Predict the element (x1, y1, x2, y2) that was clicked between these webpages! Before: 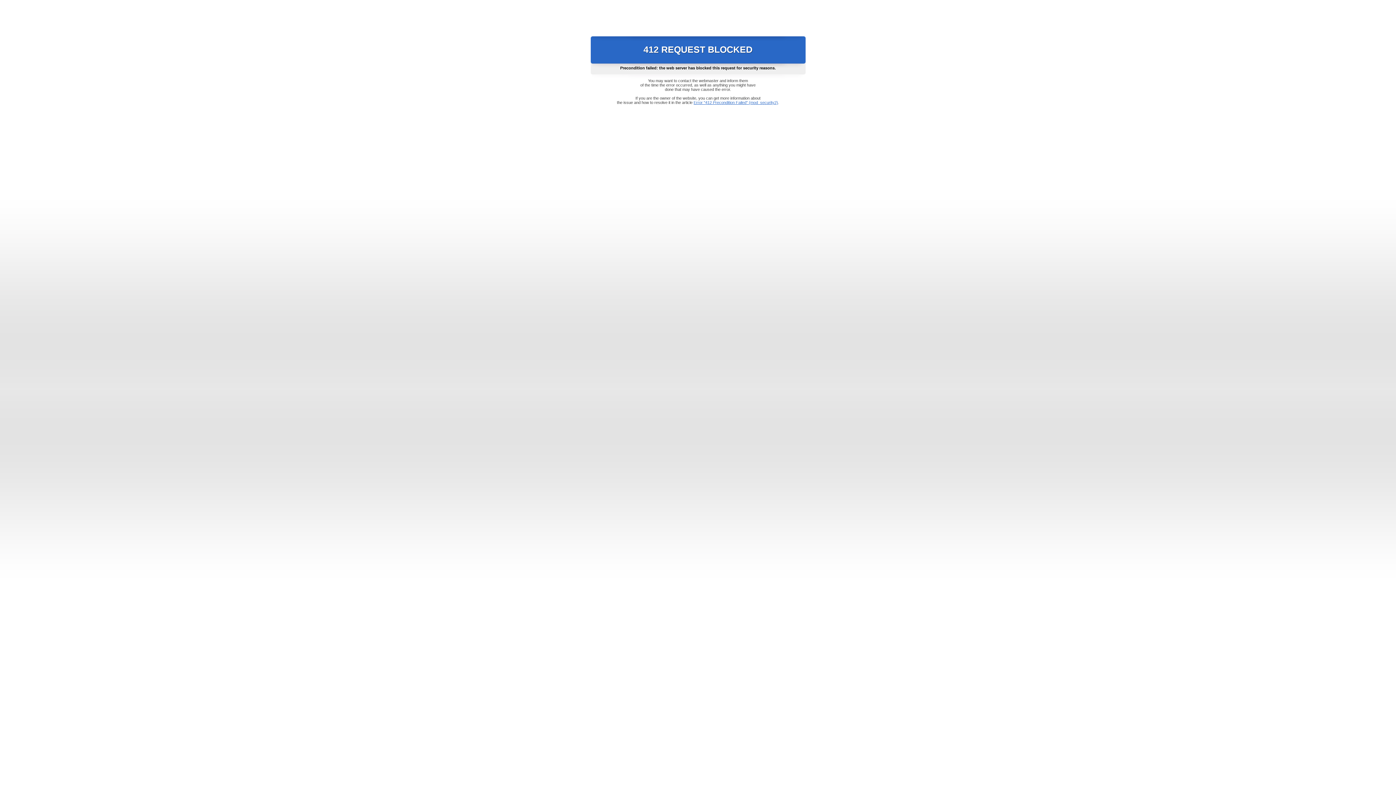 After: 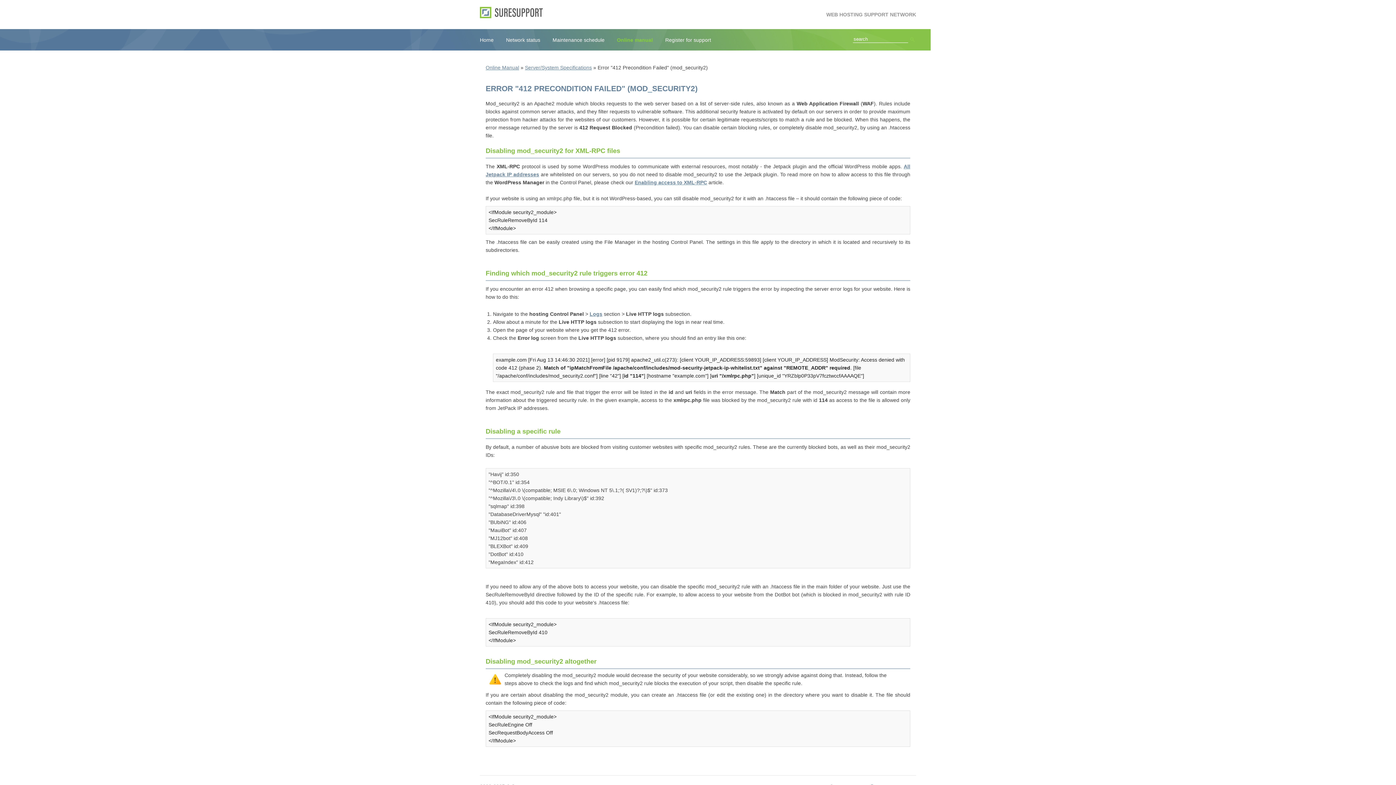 Action: bbox: (693, 100, 778, 104) label: Error "412 Precondition Failed" (mod_security2)